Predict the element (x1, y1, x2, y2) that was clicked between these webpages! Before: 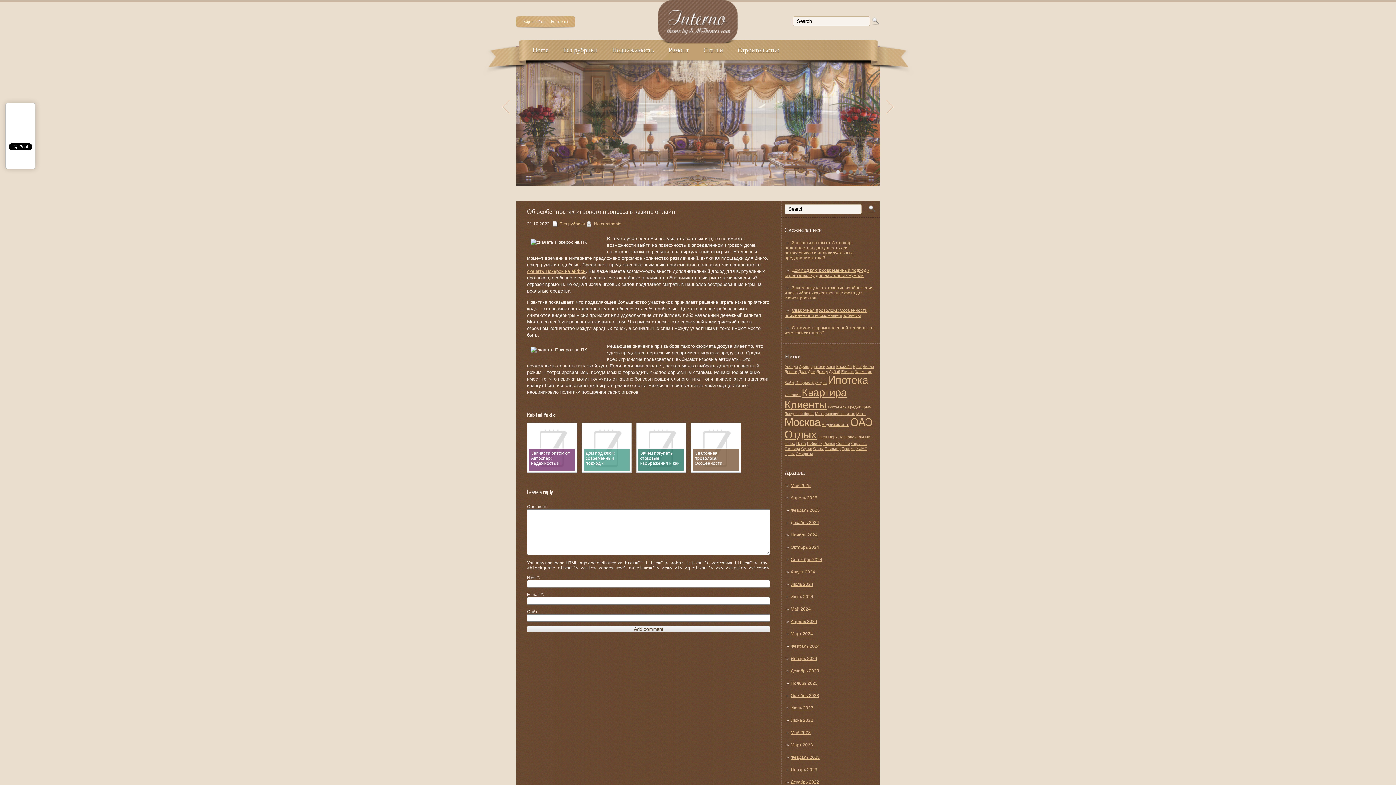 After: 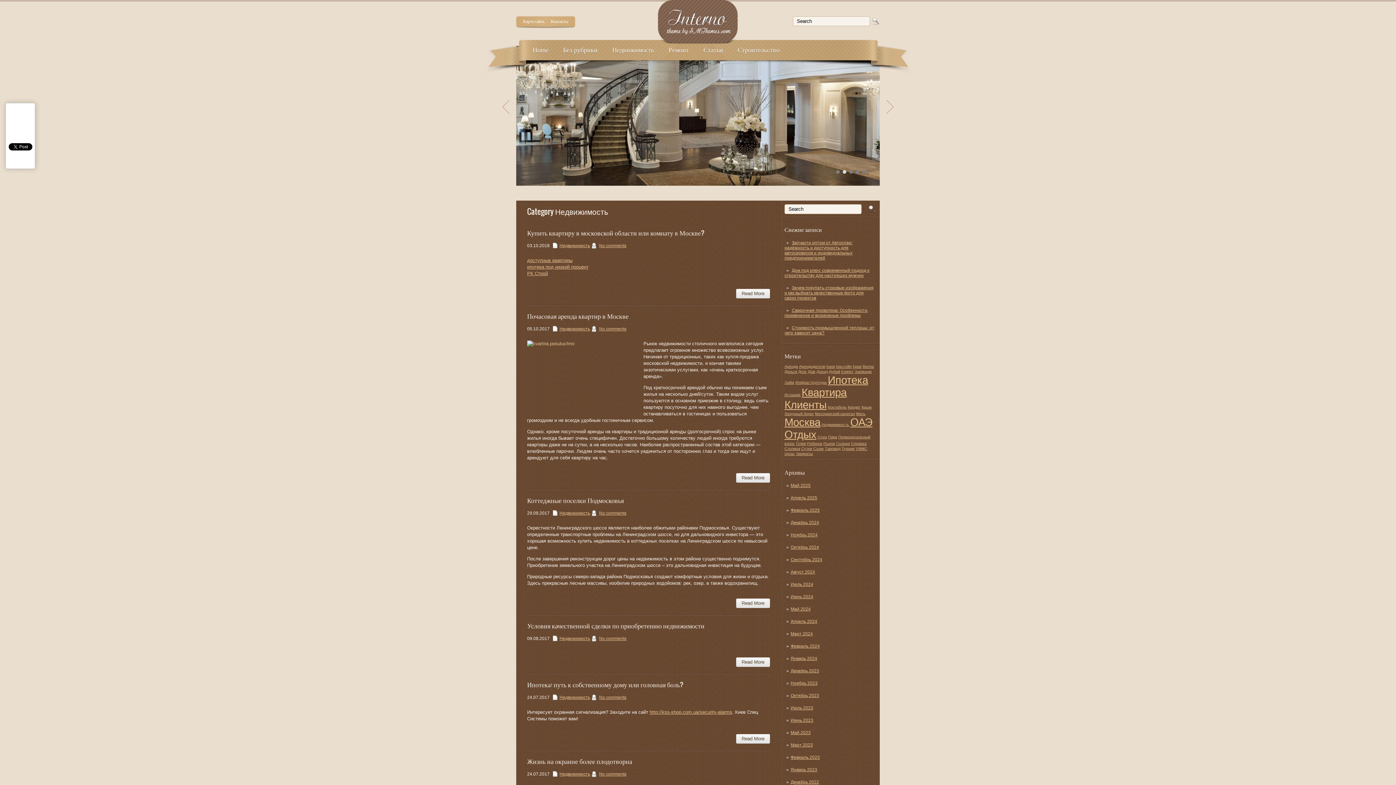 Action: label: Недвижимость bbox: (605, 40, 661, 60)